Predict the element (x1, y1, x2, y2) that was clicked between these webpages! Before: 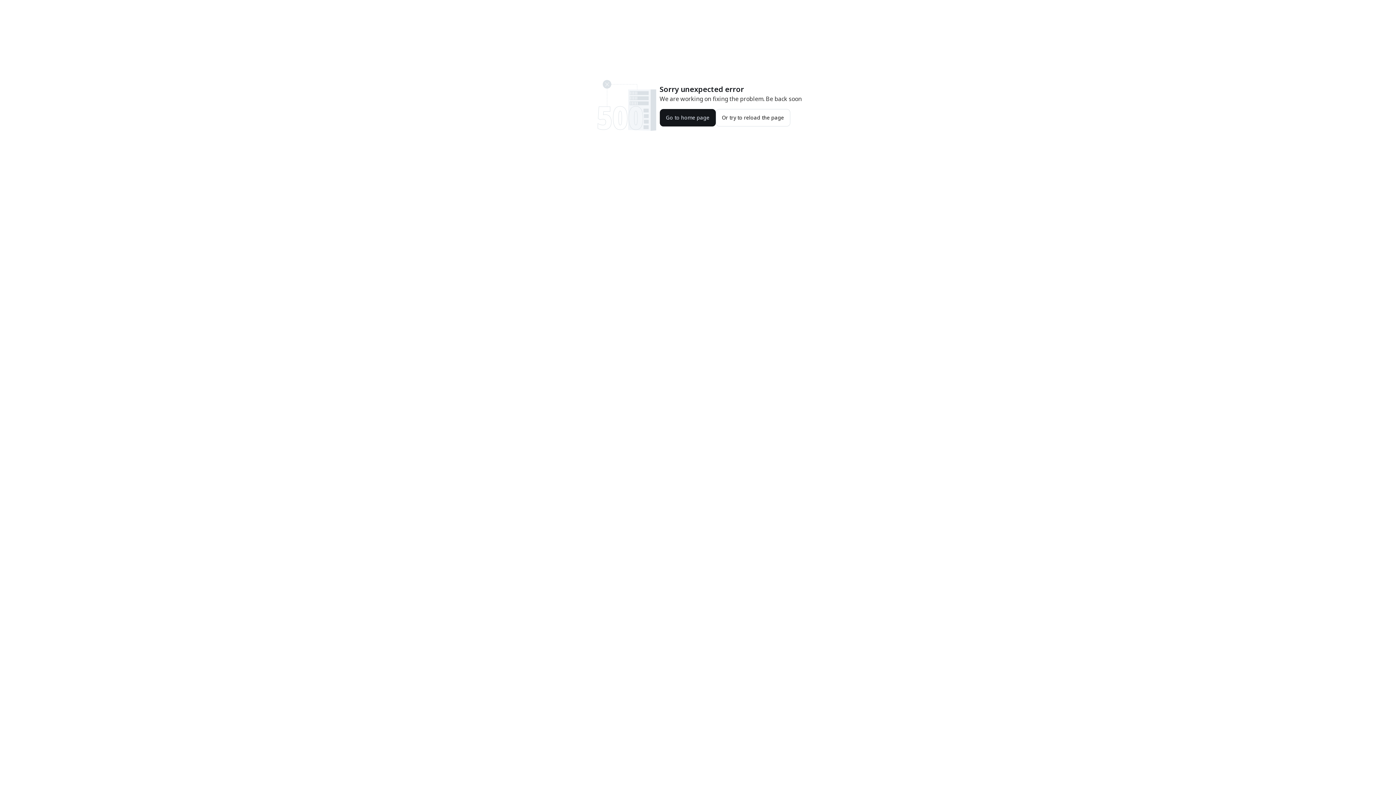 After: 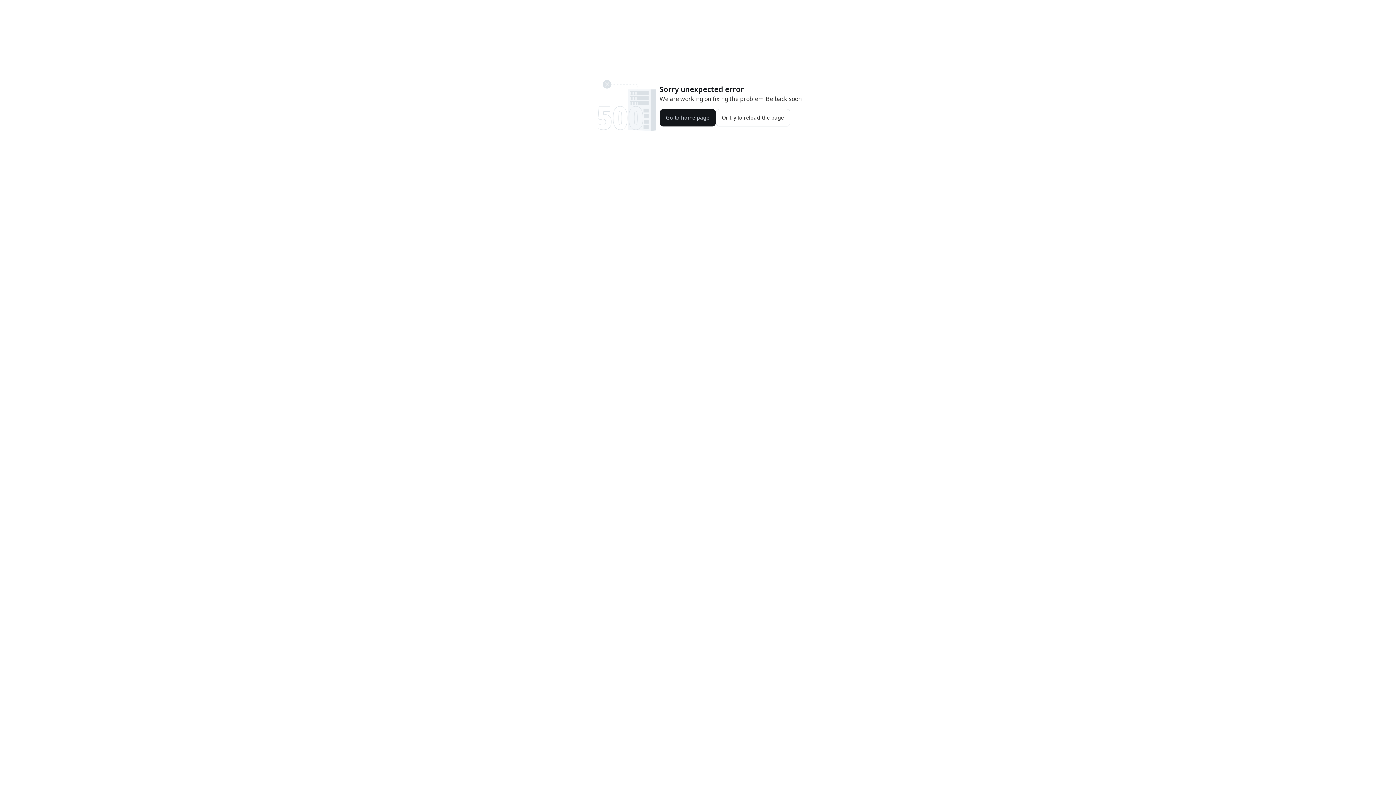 Action: label: Or try to reload the page bbox: (715, 109, 790, 126)